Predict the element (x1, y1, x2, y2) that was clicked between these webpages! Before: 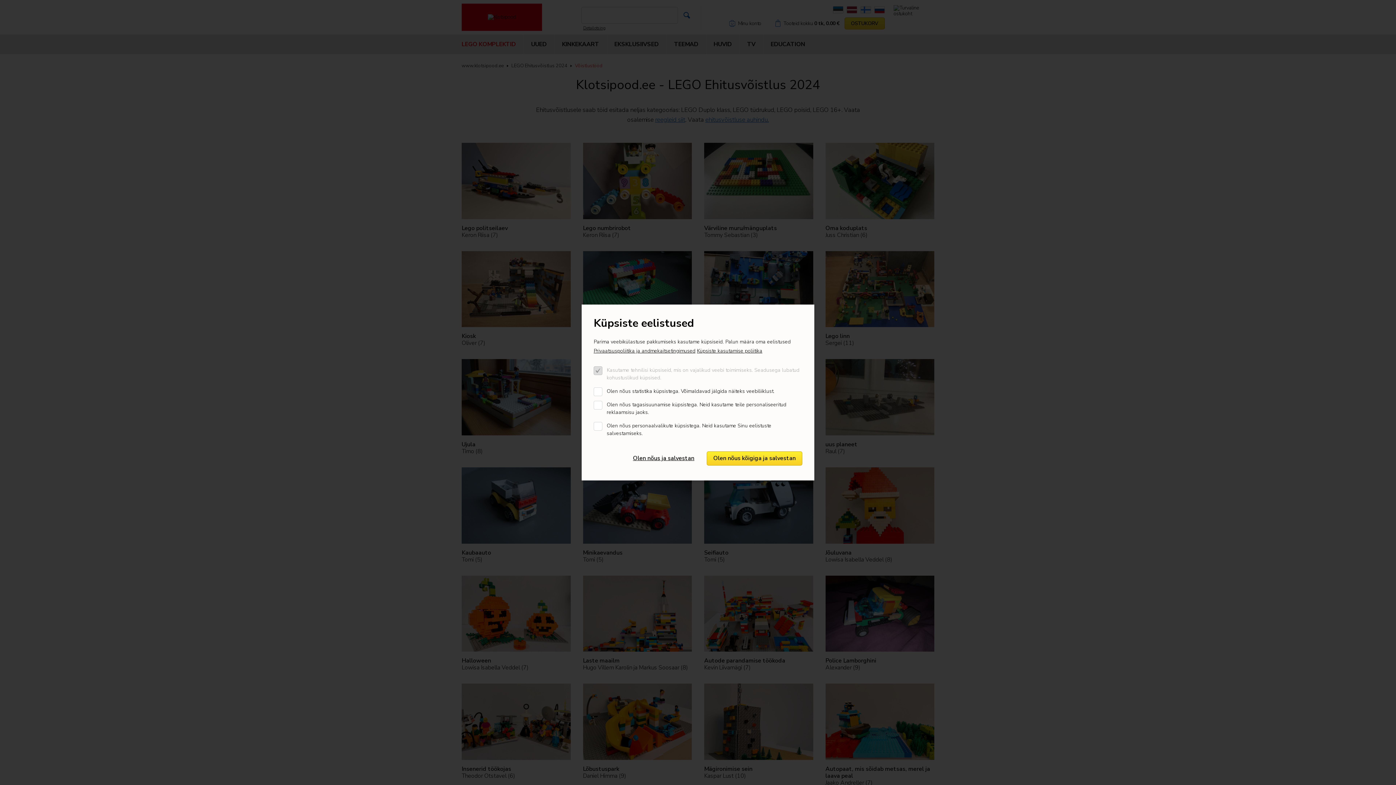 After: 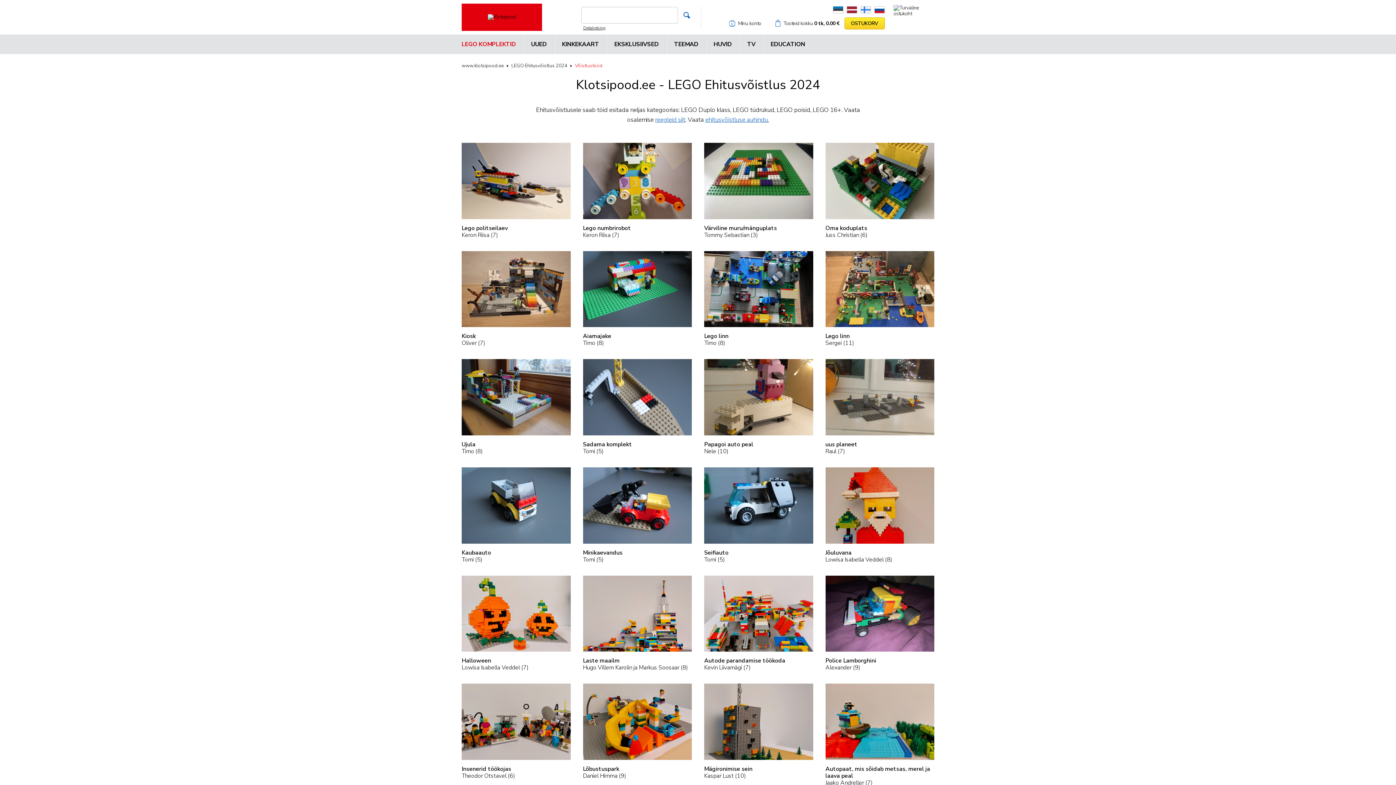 Action: bbox: (626, 451, 701, 465) label: Olen nõus ja salvestan